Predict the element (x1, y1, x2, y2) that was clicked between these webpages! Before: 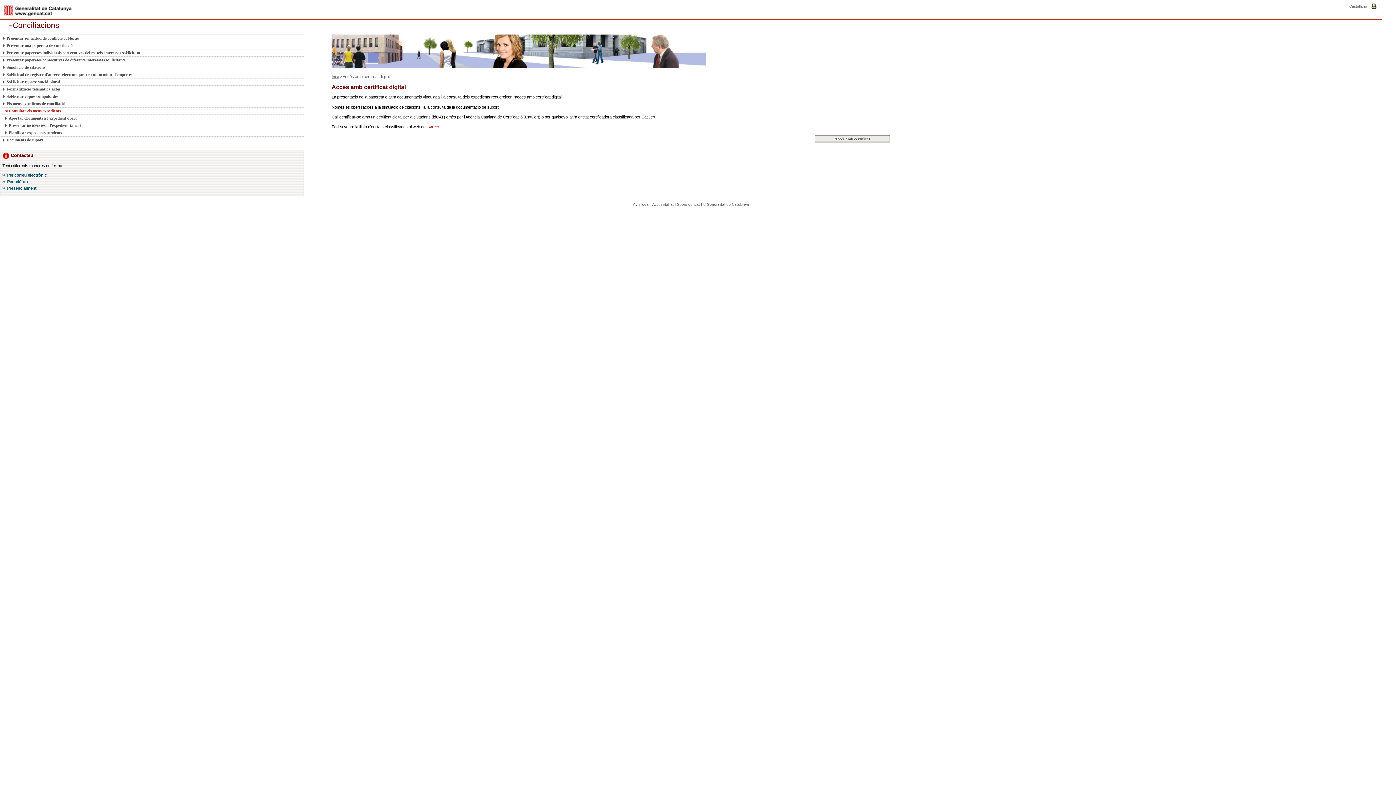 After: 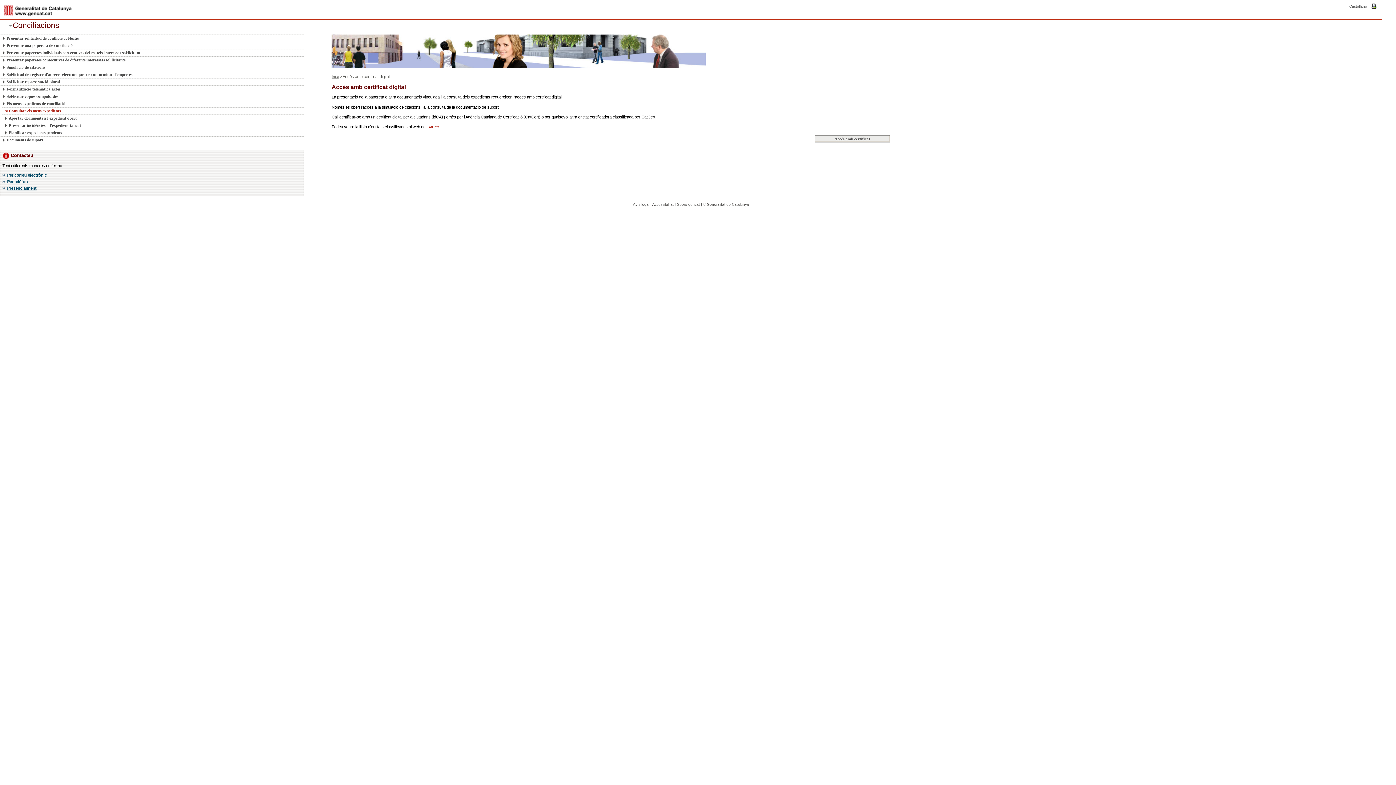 Action: label: Presencialment bbox: (7, 186, 36, 190)